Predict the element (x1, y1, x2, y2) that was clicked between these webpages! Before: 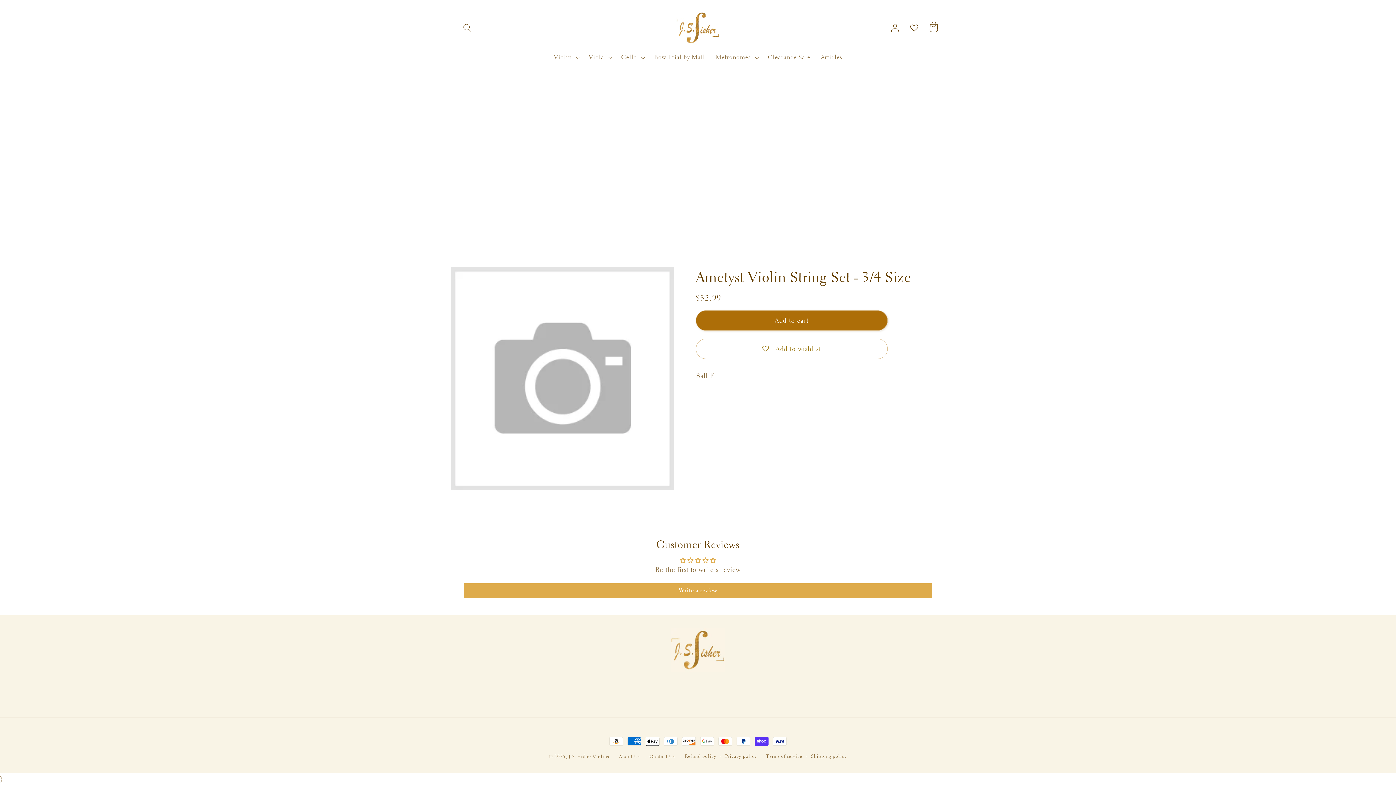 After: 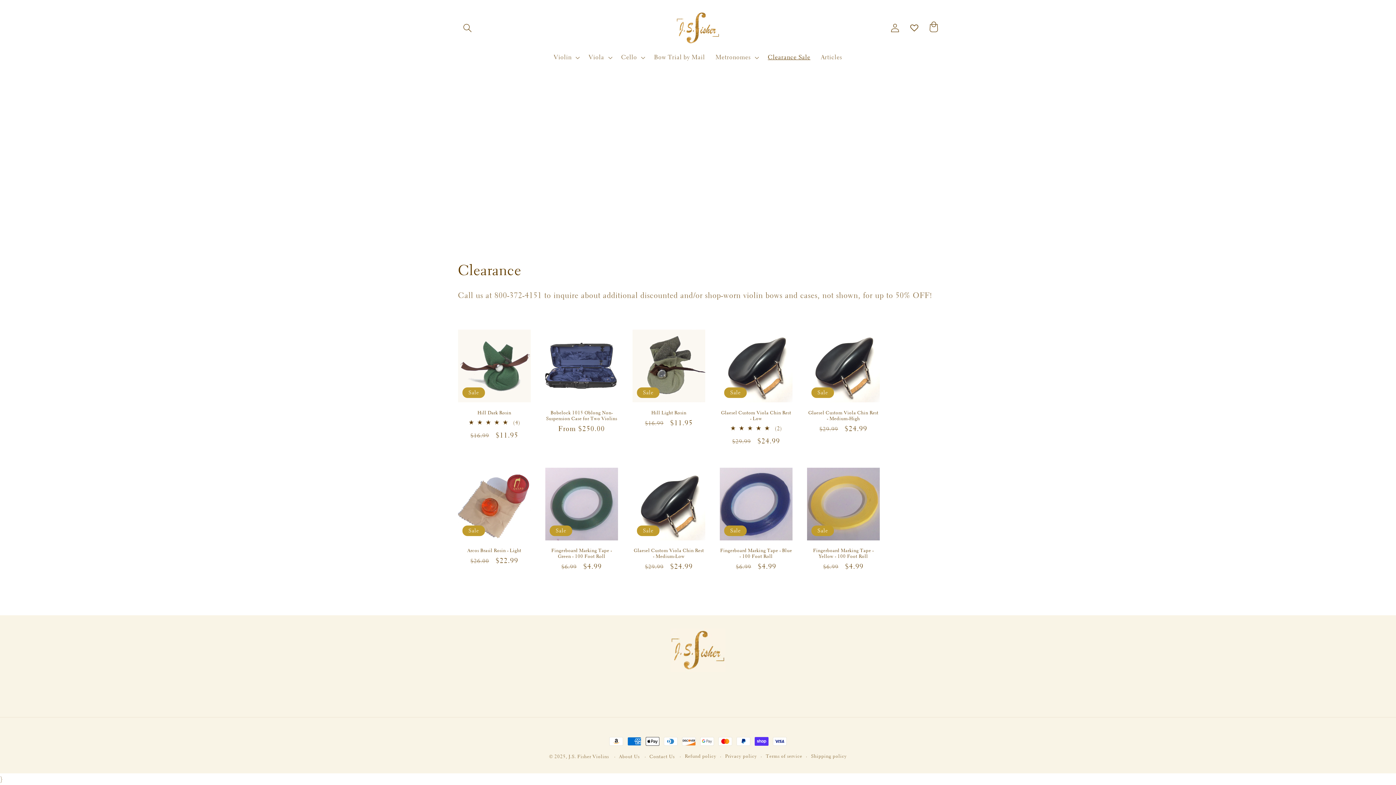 Action: bbox: (762, 48, 815, 66) label: Clearance Sale